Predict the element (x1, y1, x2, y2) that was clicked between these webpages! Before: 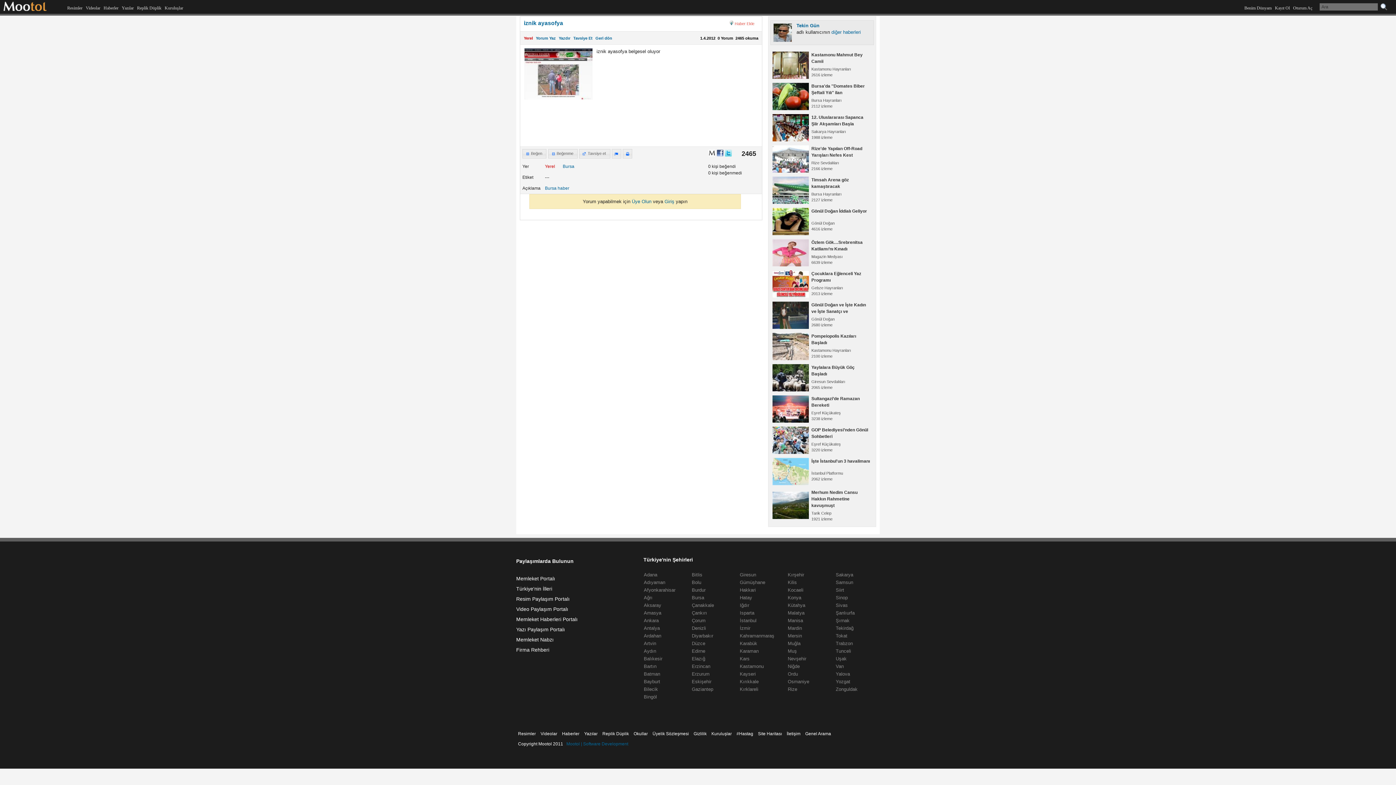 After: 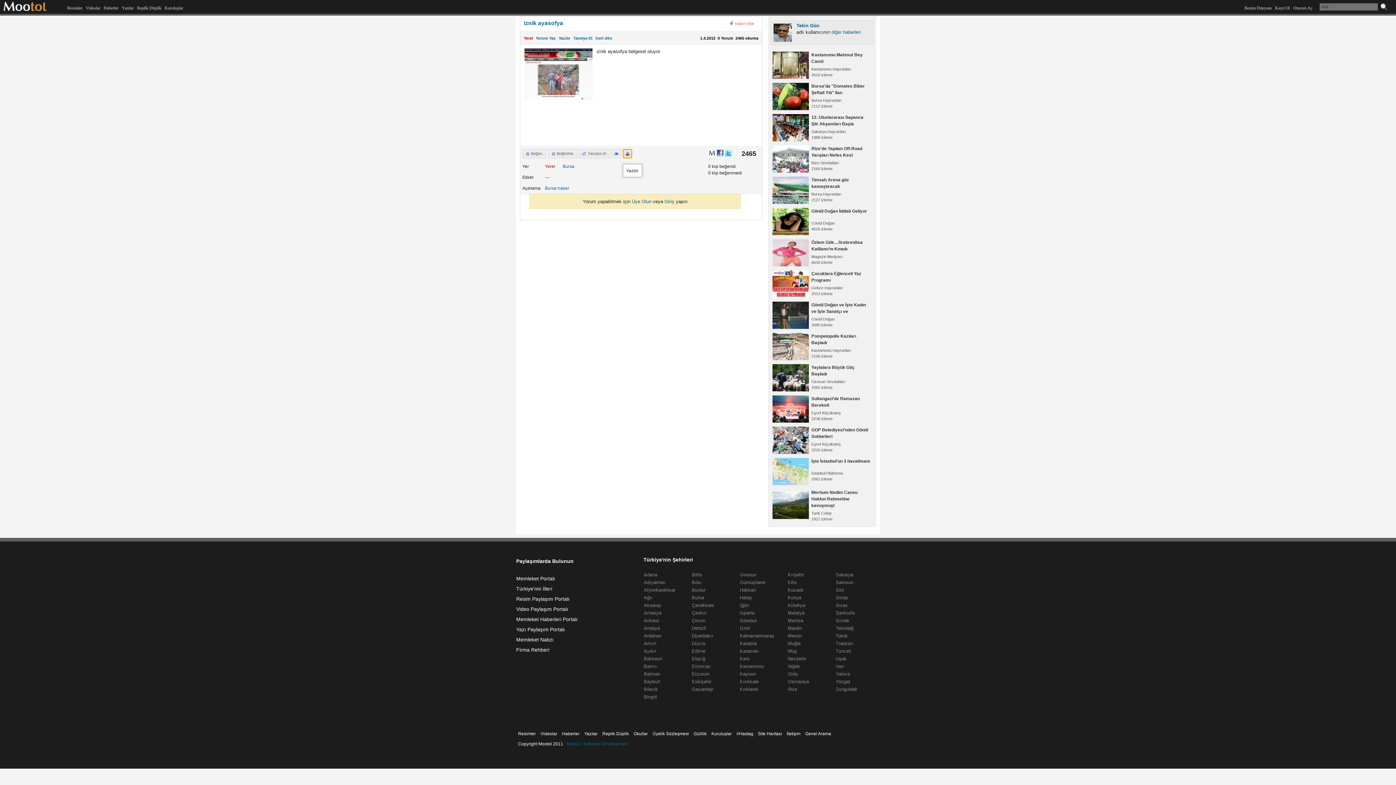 Action: label: Yazdır bbox: (622, 149, 632, 158)